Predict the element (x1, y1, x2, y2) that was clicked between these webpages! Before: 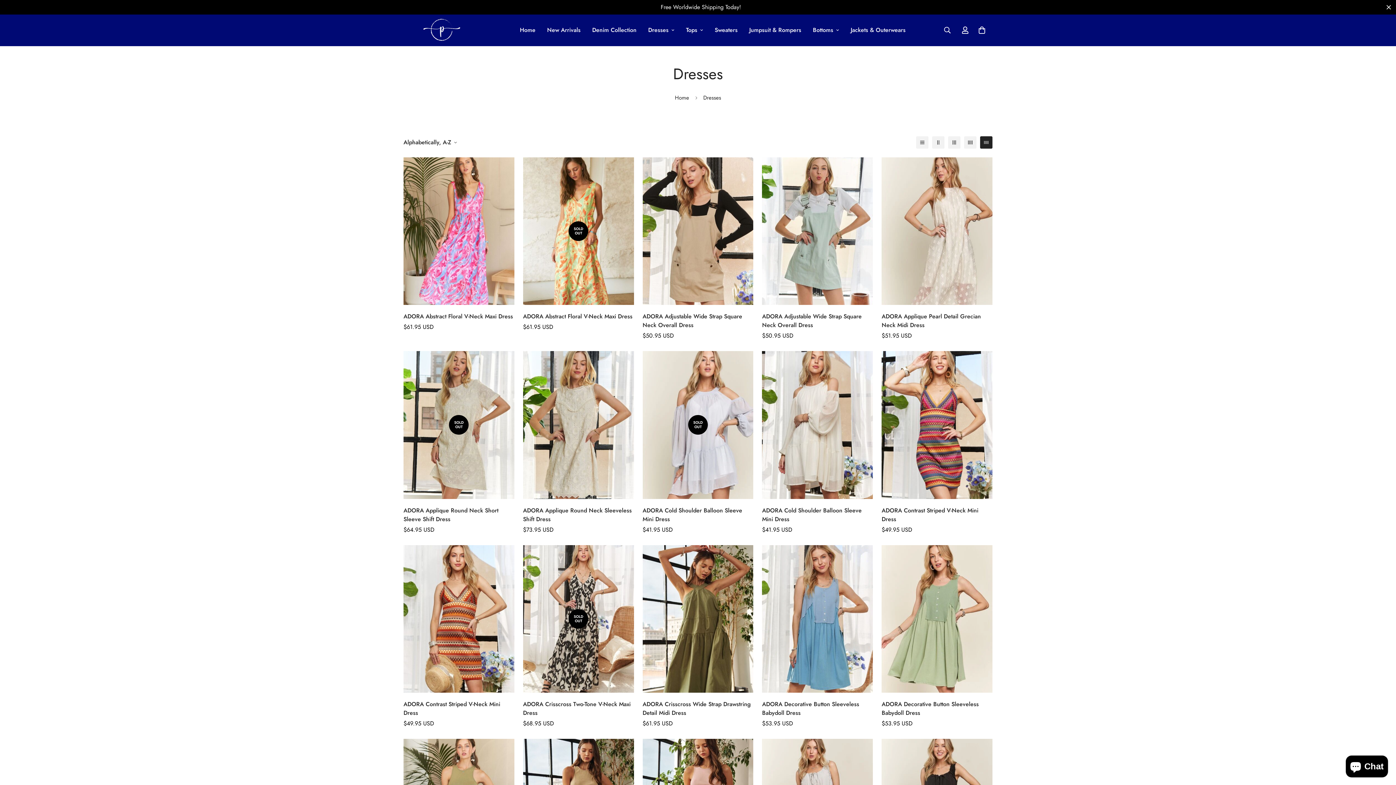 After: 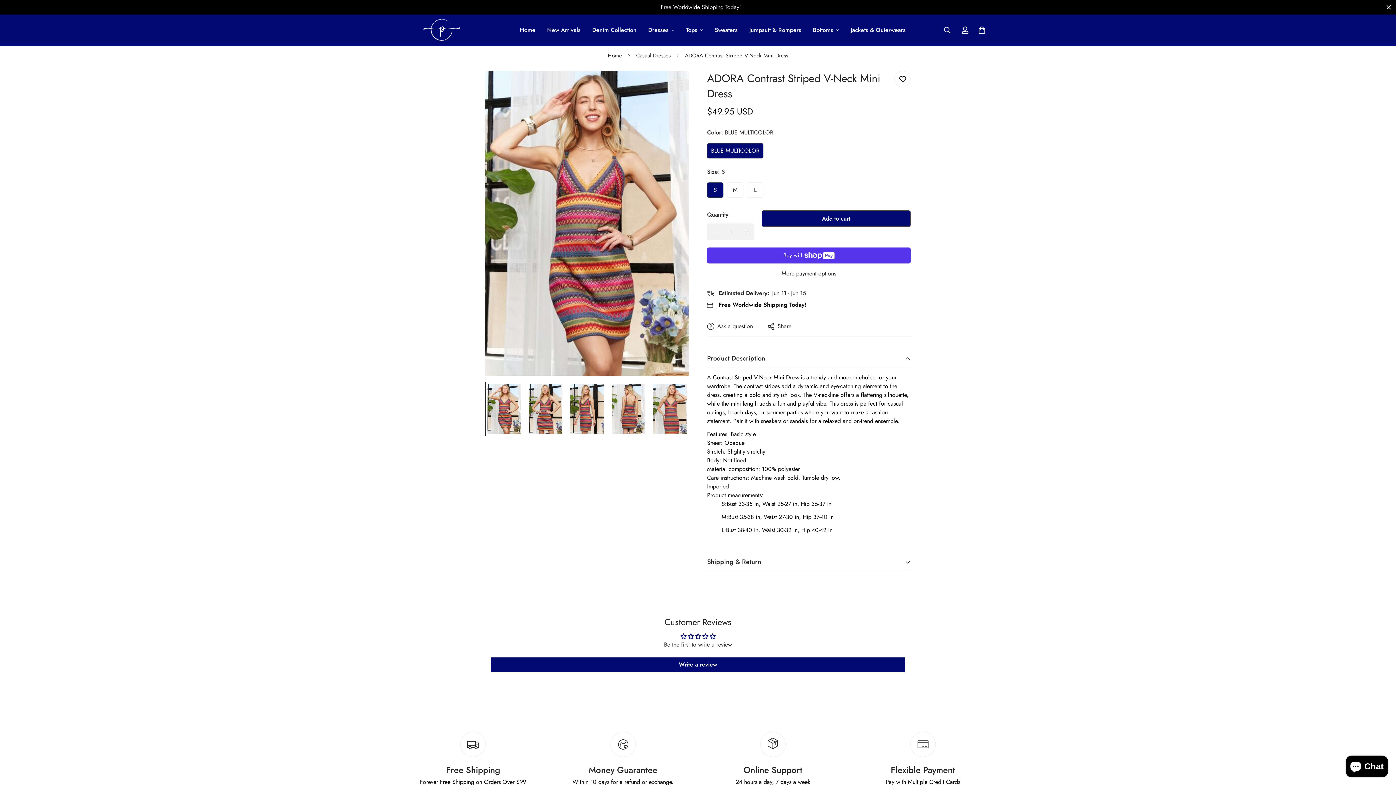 Action: label: ADORA Contrast Striped V-Neck Mini Dress bbox: (881, 506, 992, 523)